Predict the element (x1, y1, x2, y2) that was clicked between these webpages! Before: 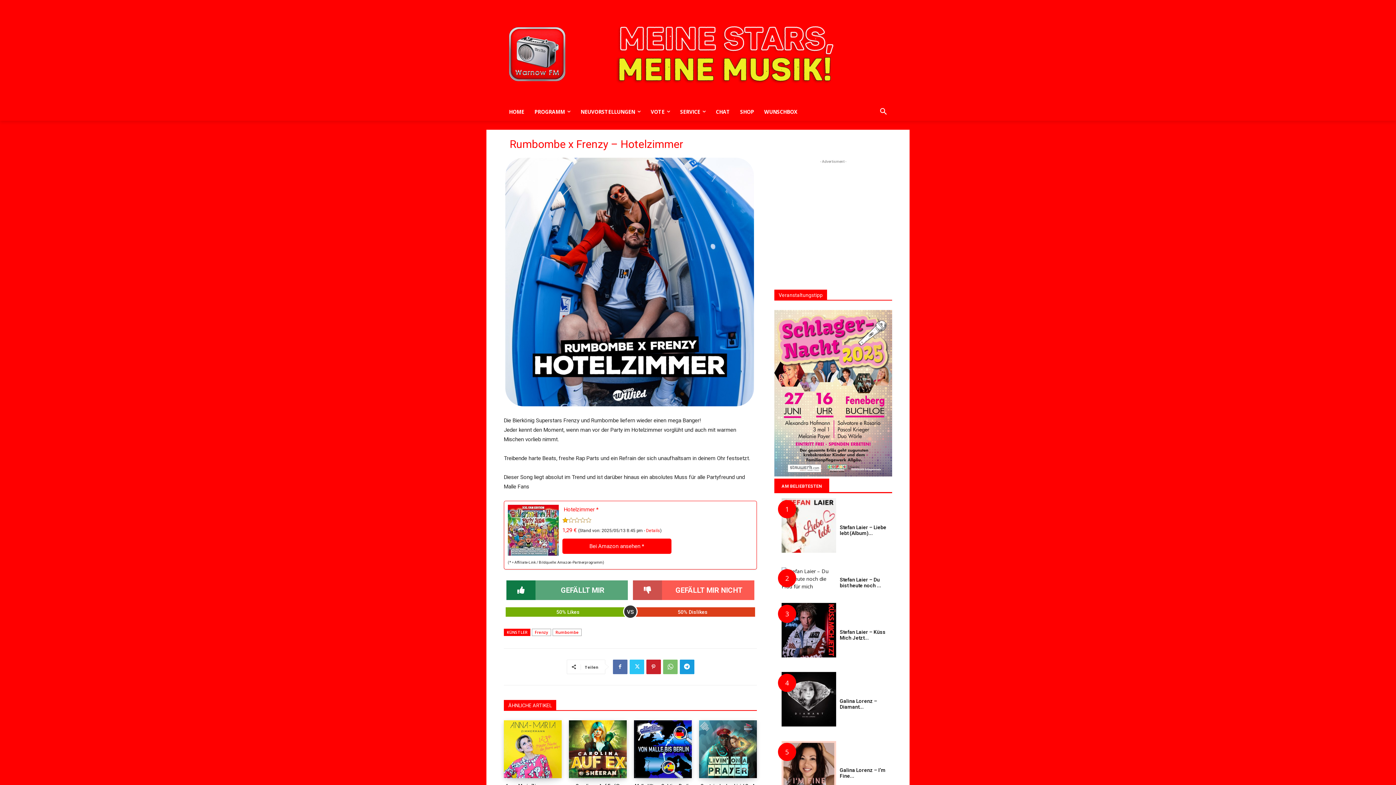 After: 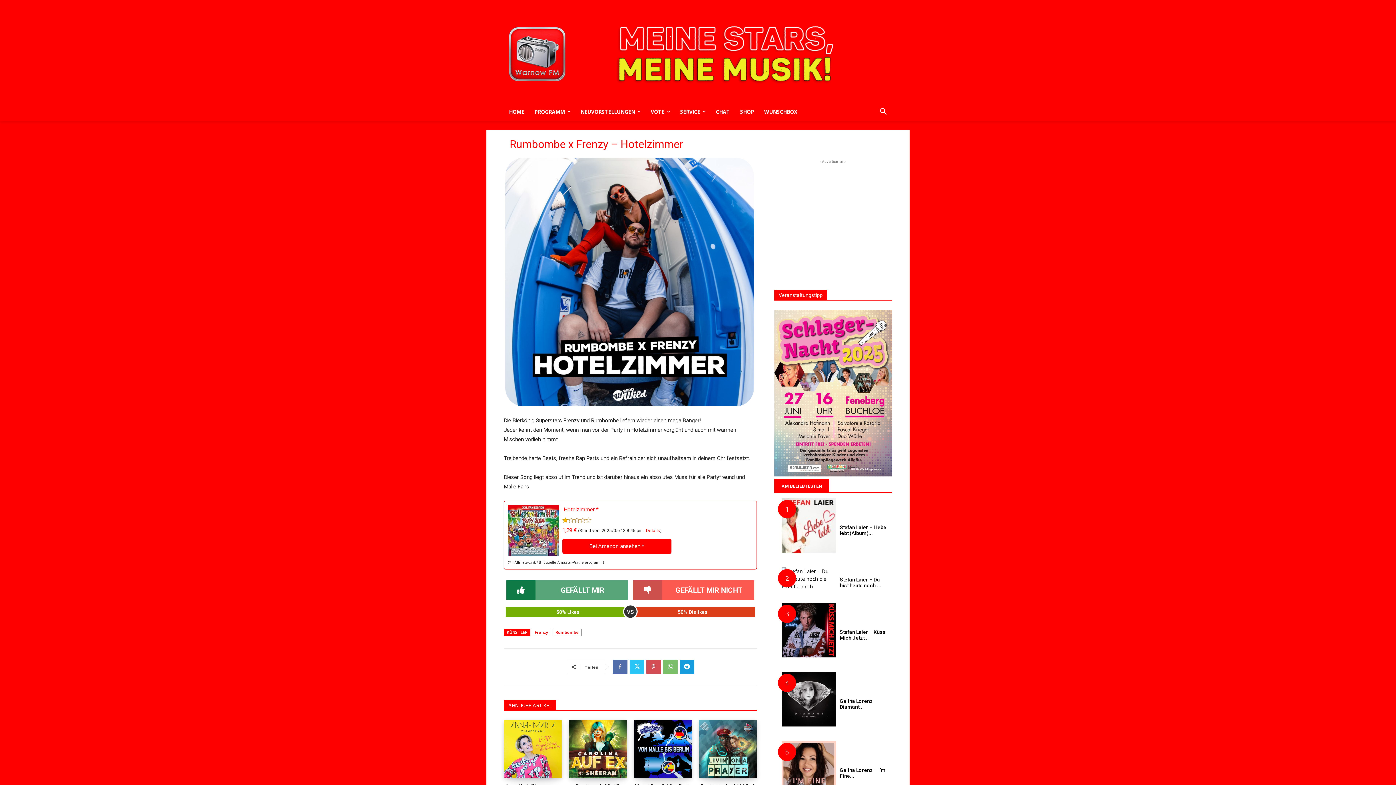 Action: bbox: (646, 659, 660, 674)